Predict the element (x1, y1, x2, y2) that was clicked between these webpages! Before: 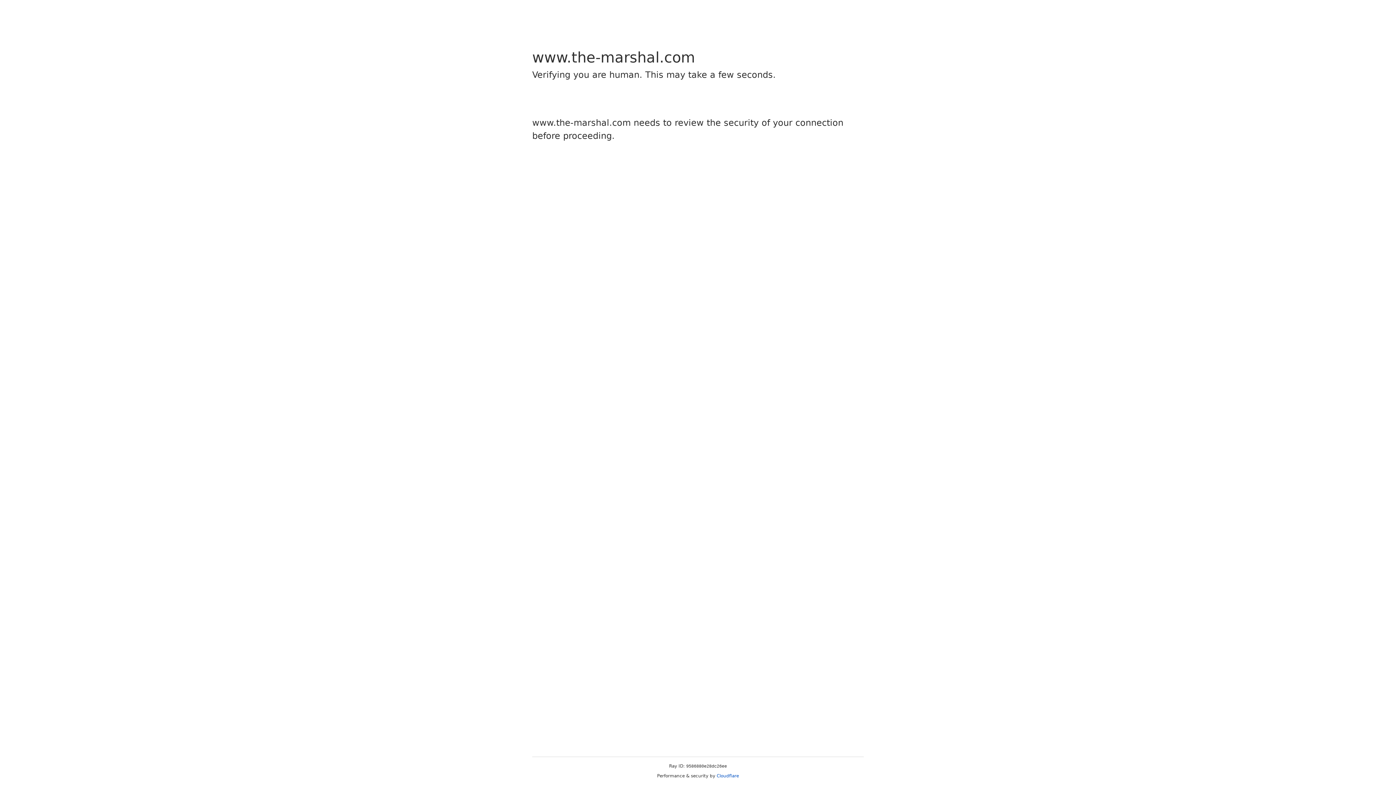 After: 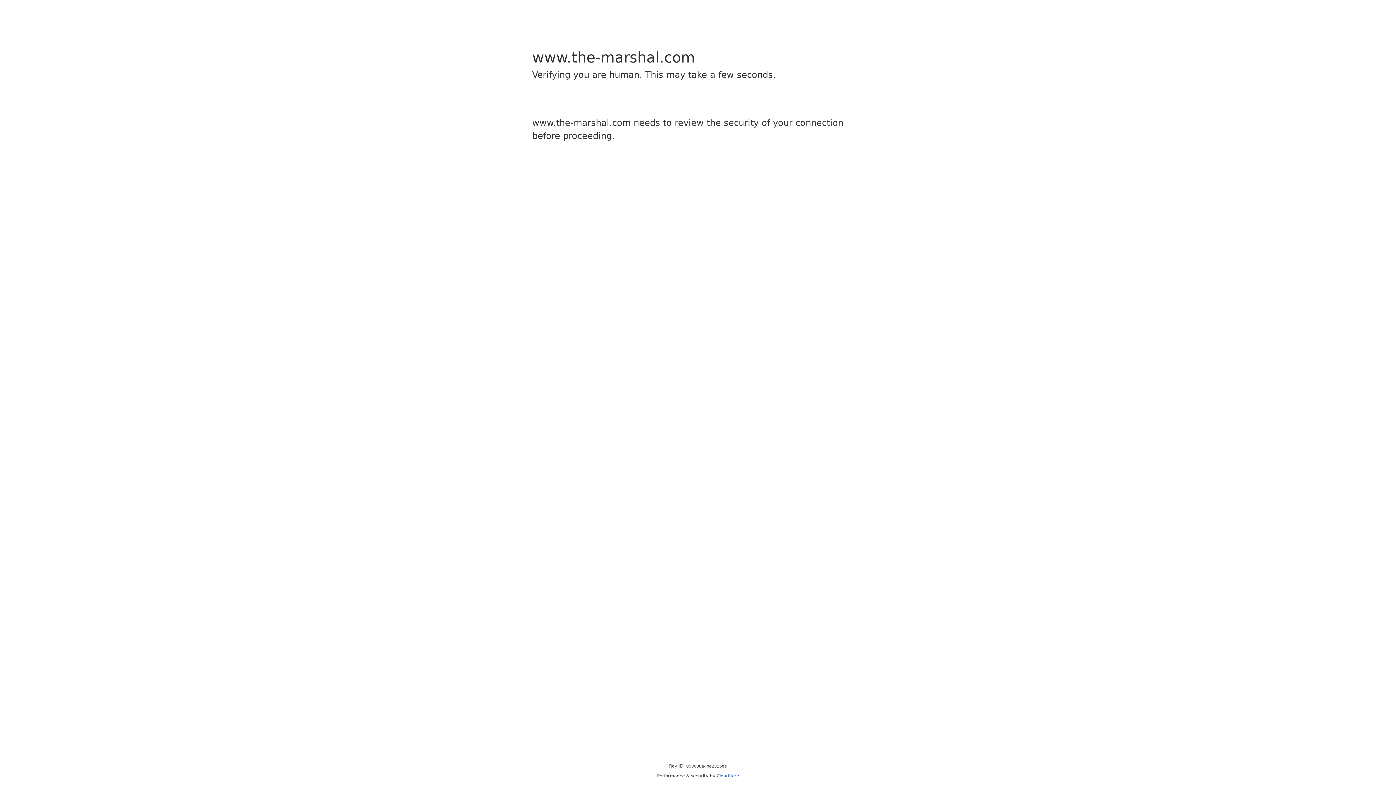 Action: bbox: (716, 773, 739, 778) label: Cloudflare